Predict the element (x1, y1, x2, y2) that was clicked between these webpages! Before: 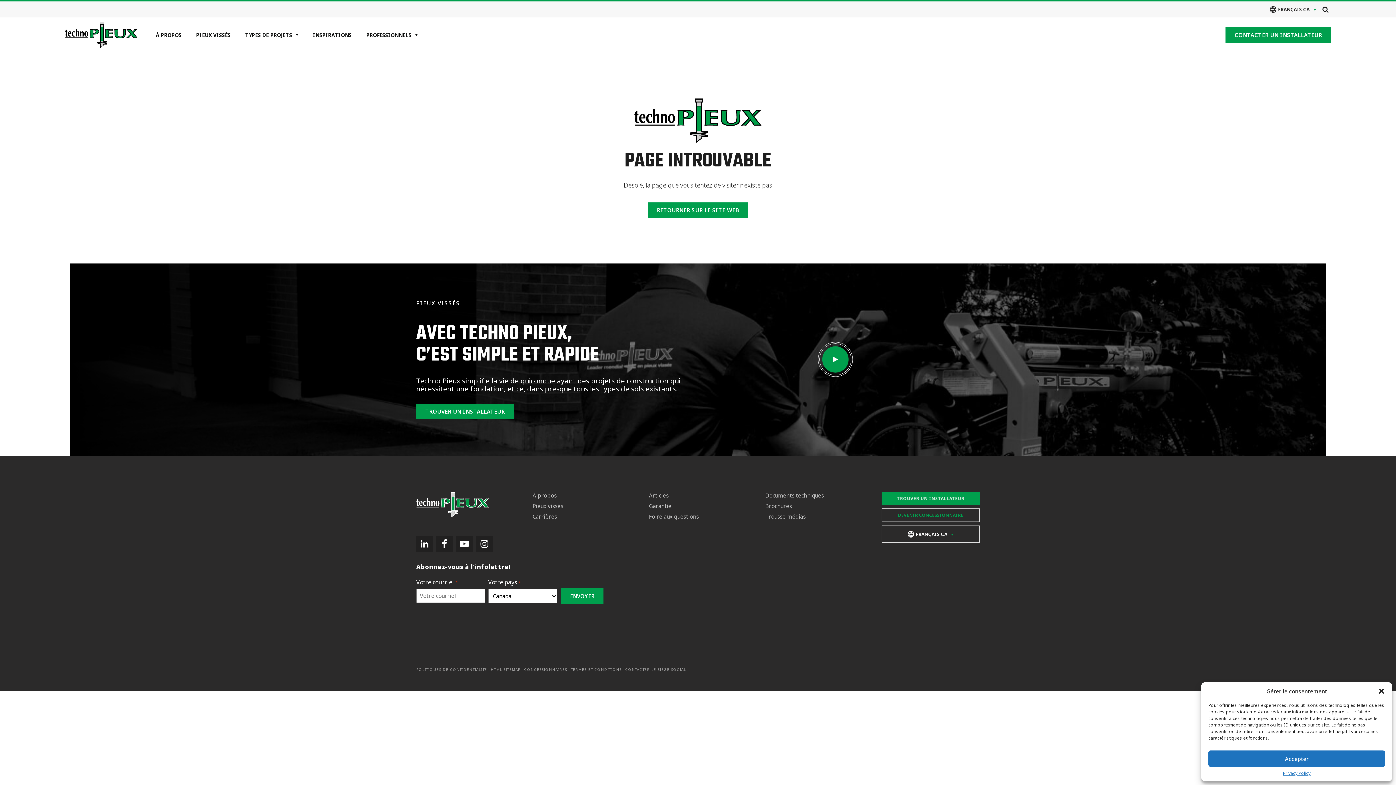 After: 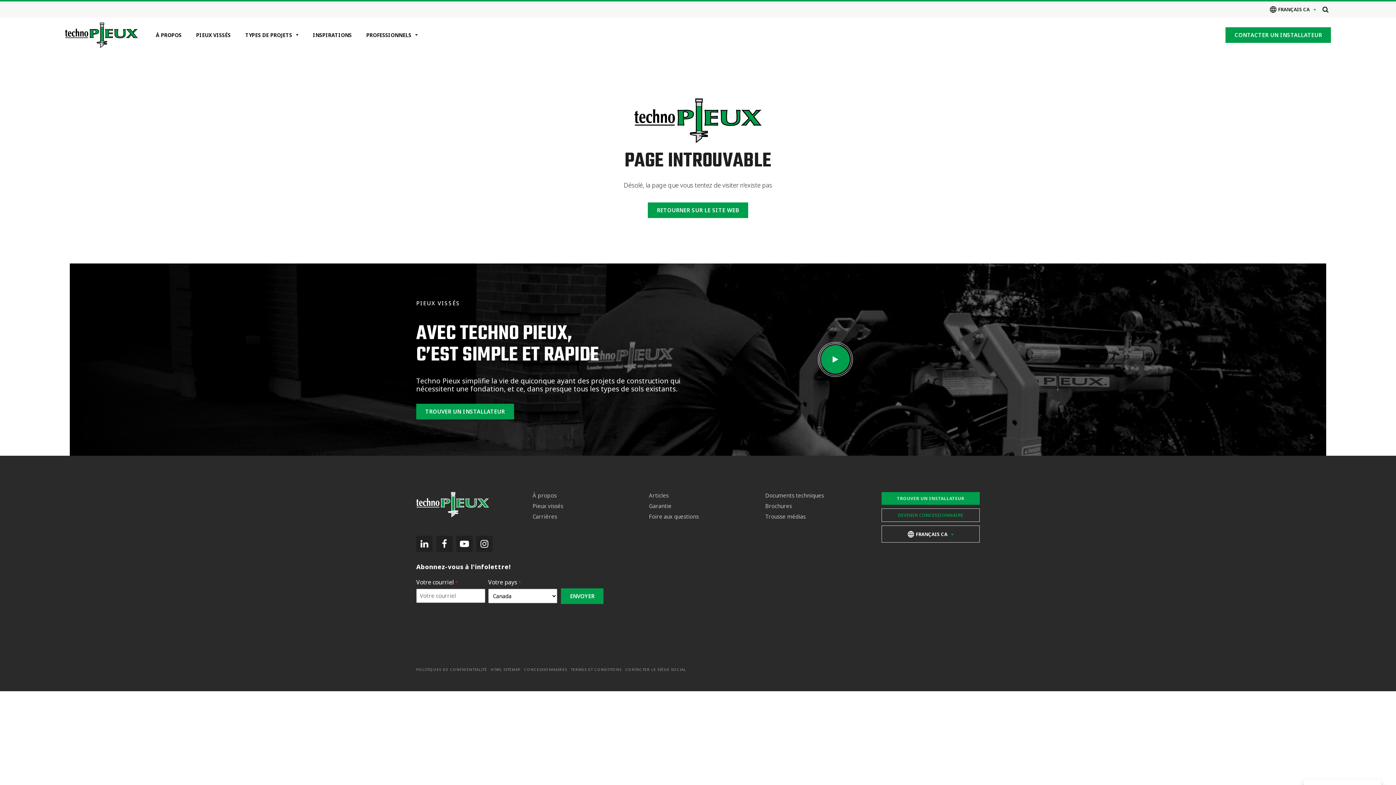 Action: bbox: (1378, 688, 1385, 695) label: close-dialog